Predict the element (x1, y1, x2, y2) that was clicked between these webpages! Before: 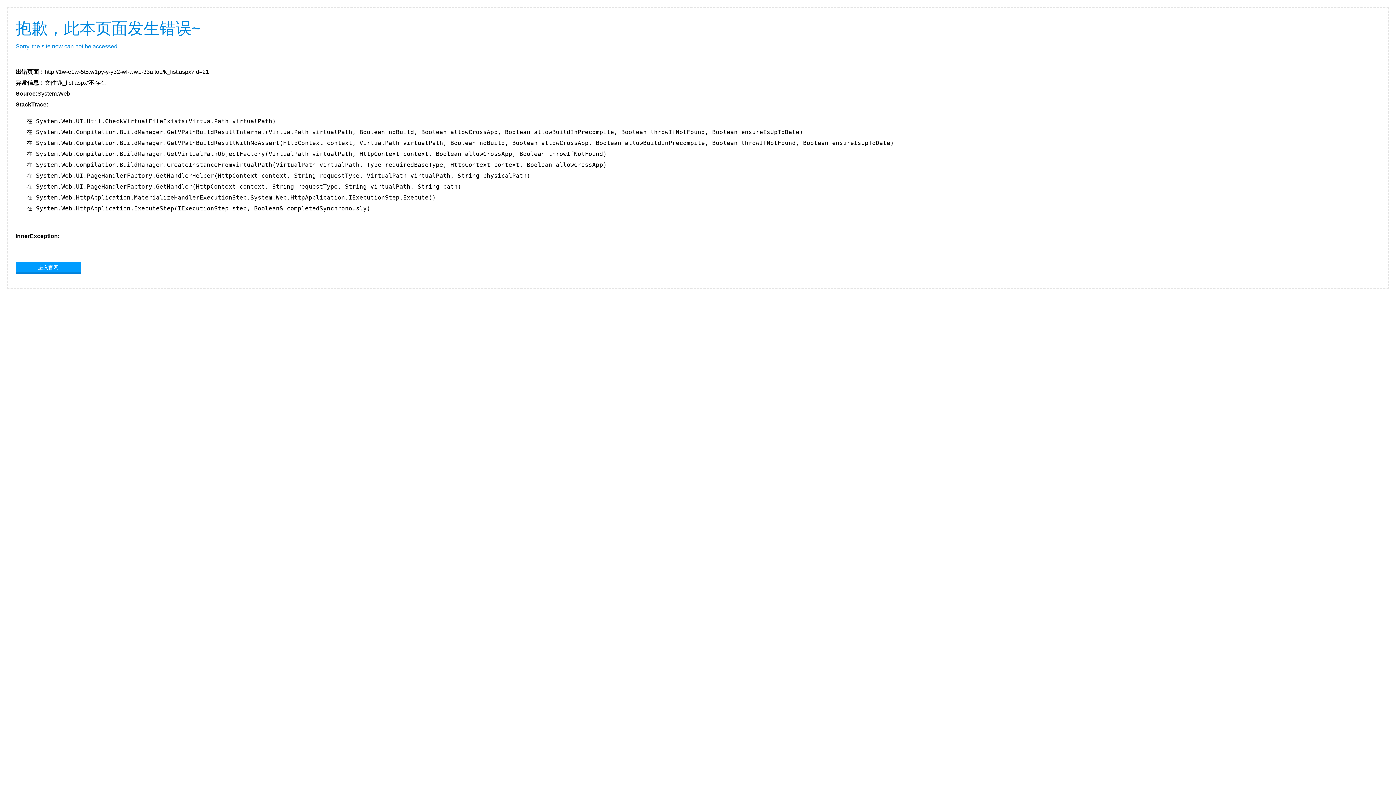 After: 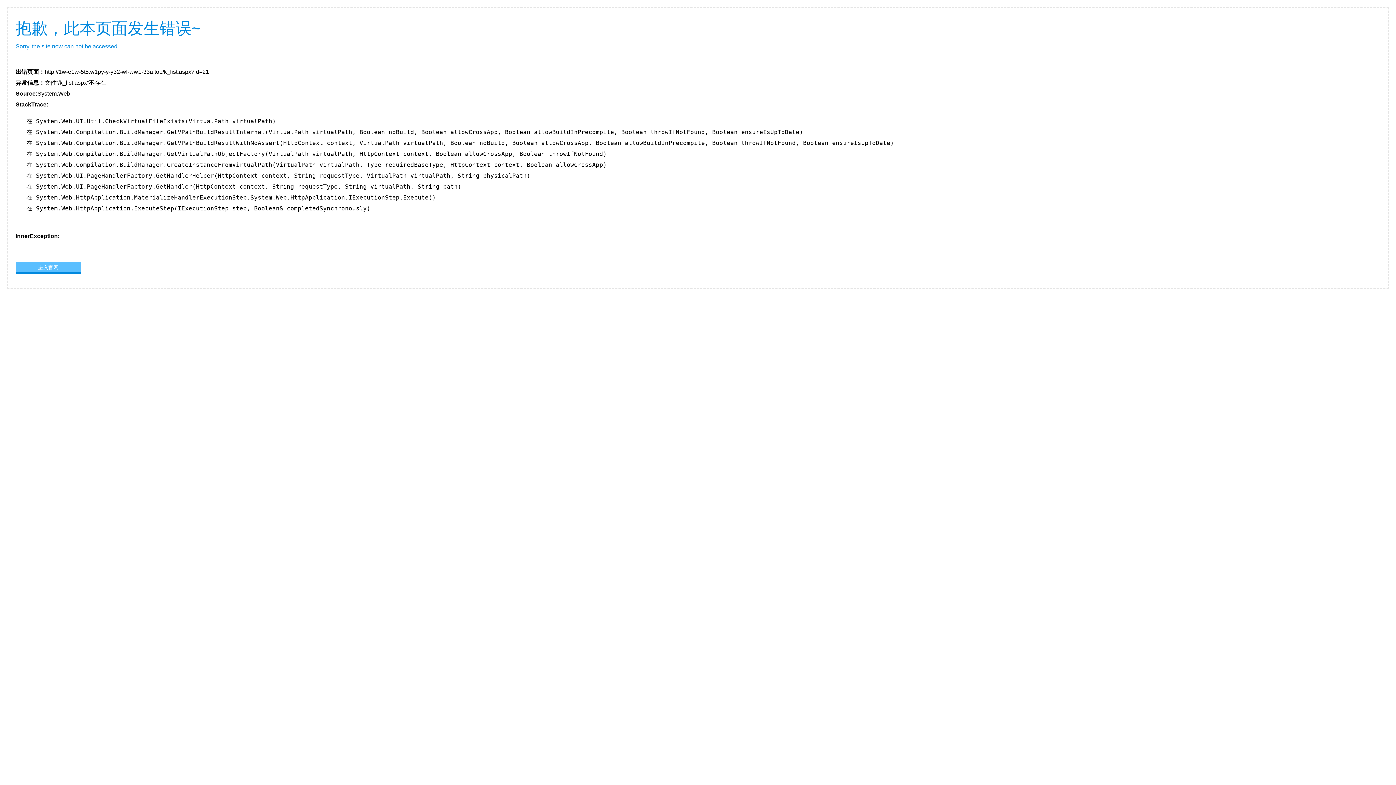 Action: bbox: (15, 262, 81, 272) label: 进入官网